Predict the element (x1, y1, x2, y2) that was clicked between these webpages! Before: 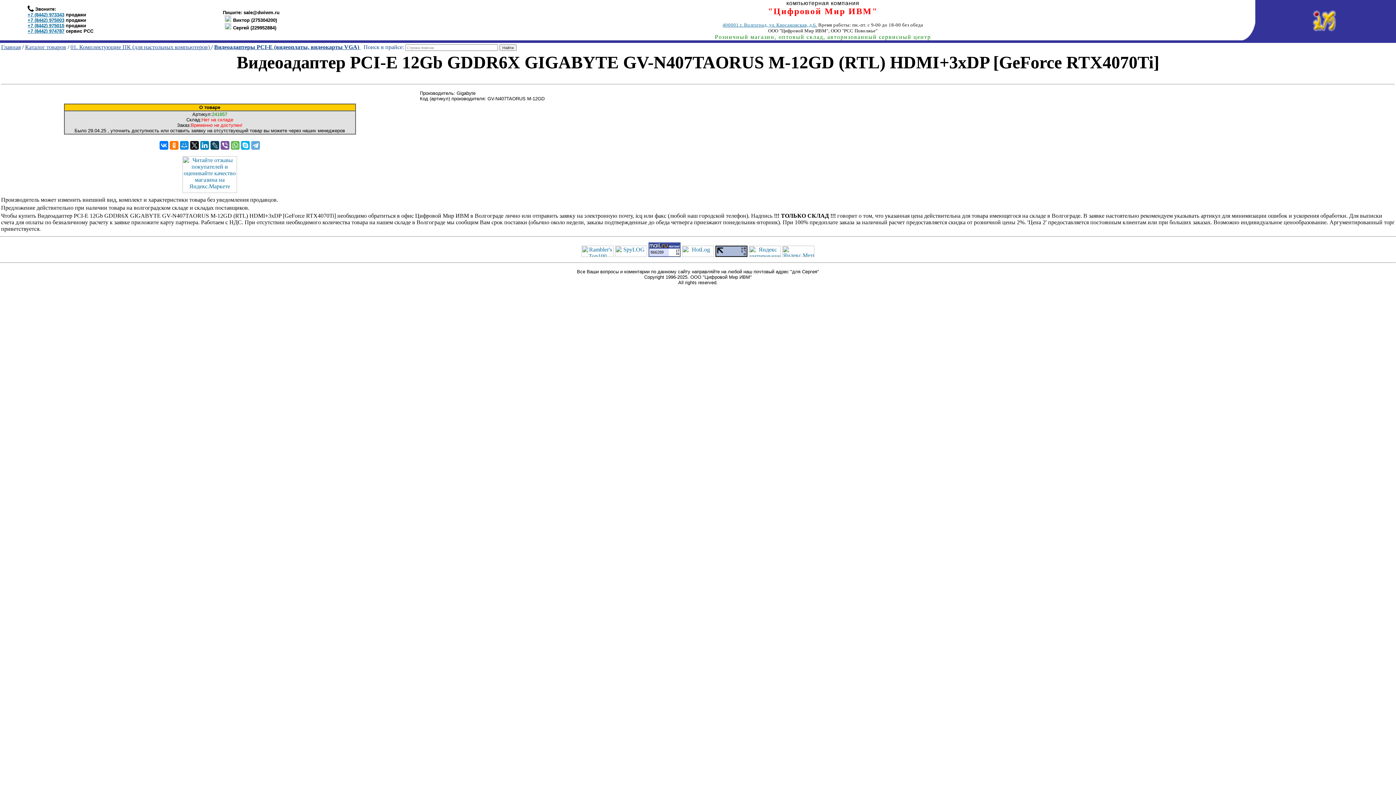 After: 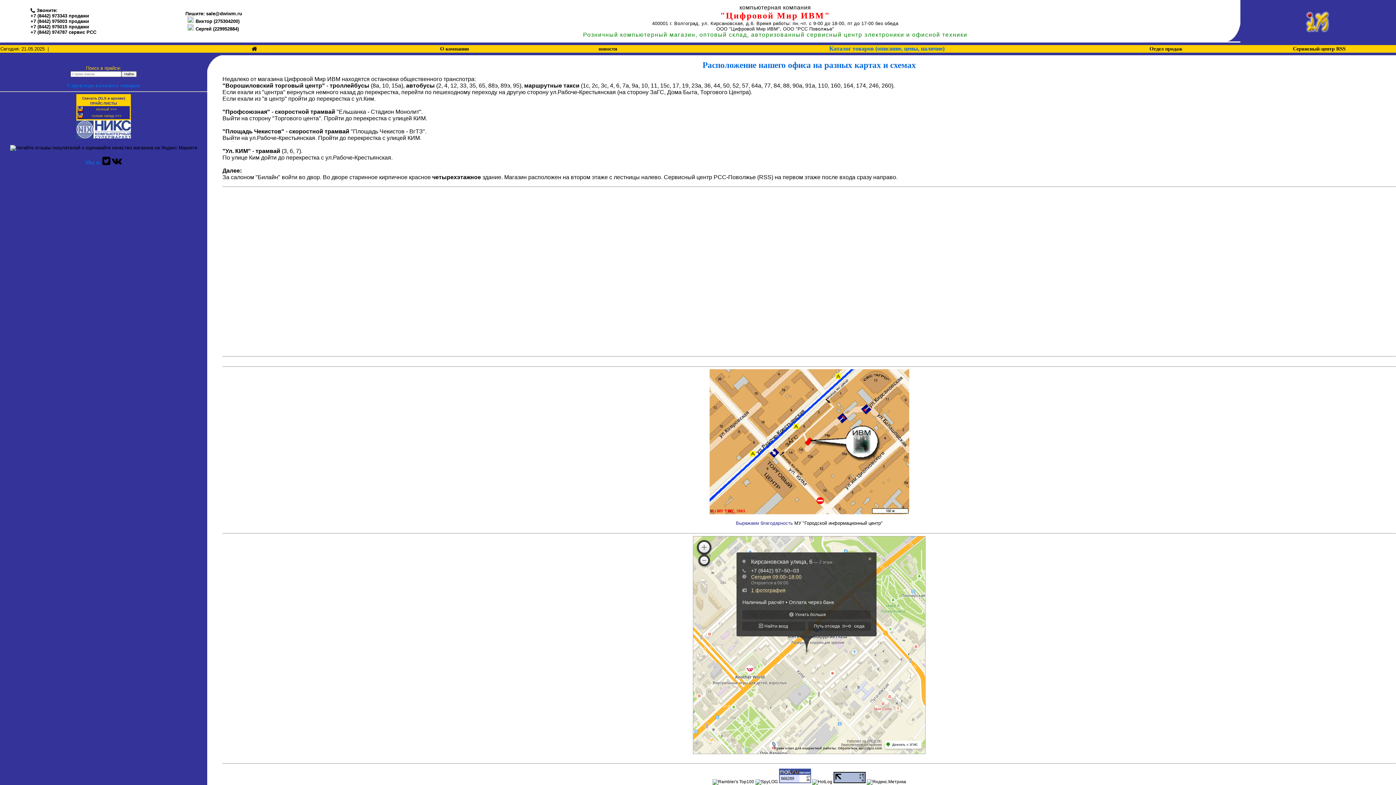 Action: bbox: (722, 22, 817, 27) label: 400001 г. Волгоград, ул. Кирсановская, д.6.